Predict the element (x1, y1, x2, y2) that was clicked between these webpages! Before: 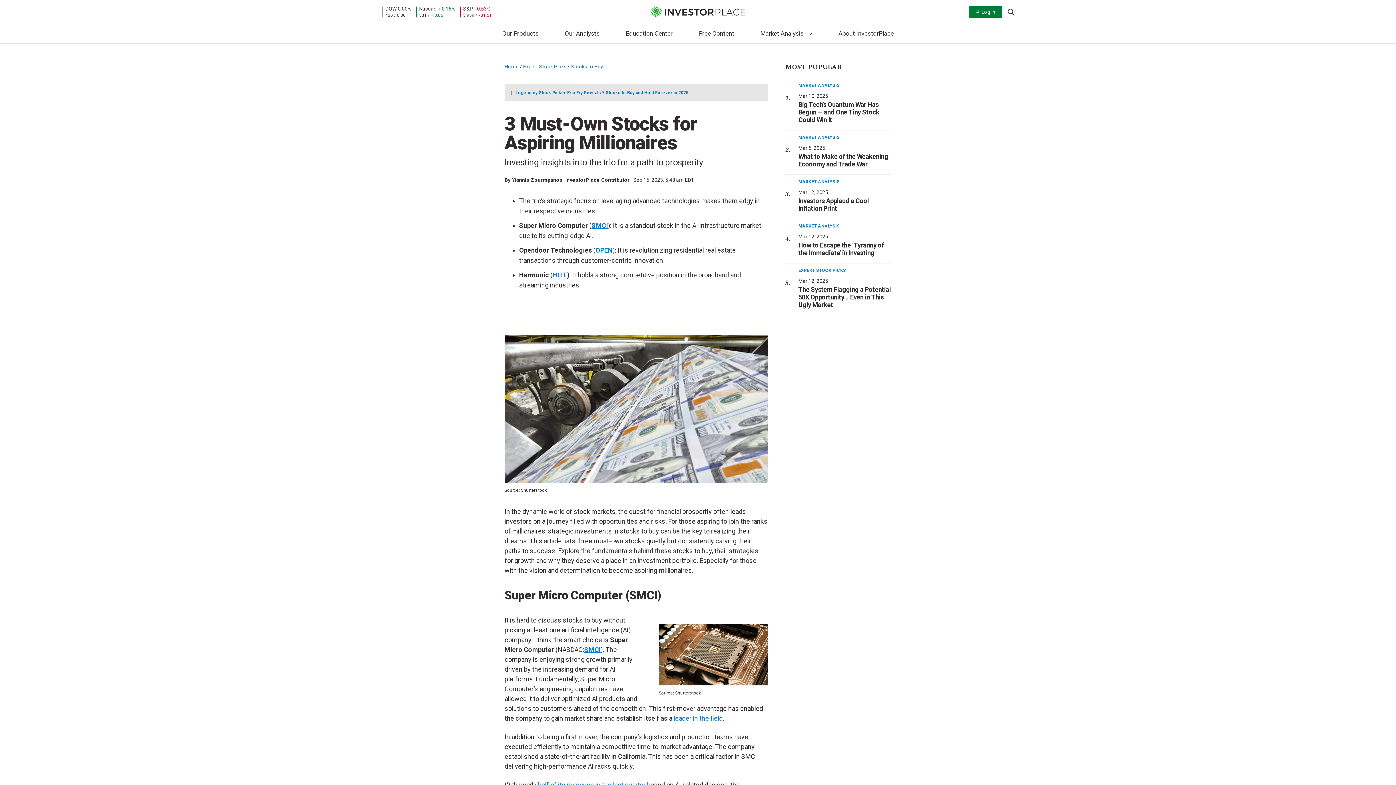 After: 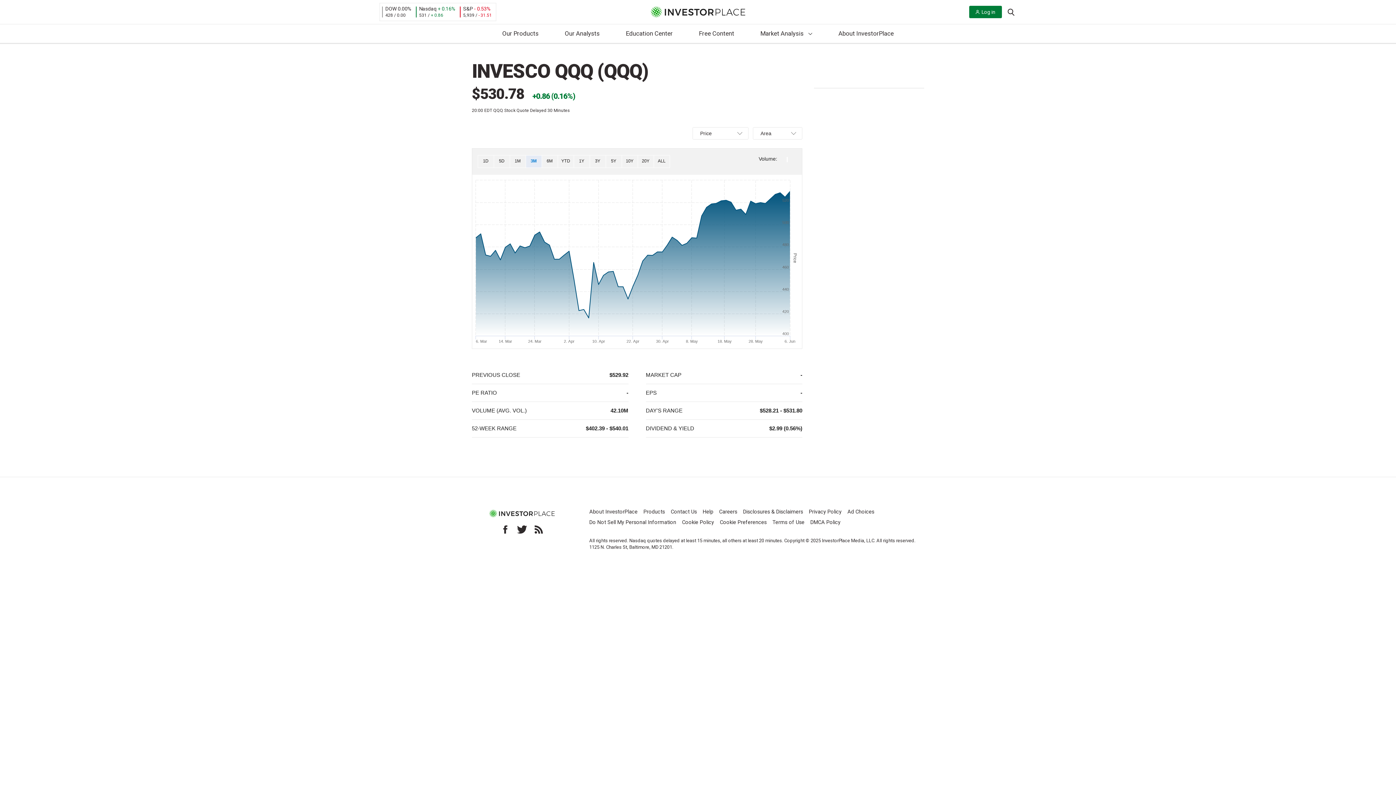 Action: label: QQQ Stock Quote of Nasdaq ETF bbox: (419, 5, 436, 11)